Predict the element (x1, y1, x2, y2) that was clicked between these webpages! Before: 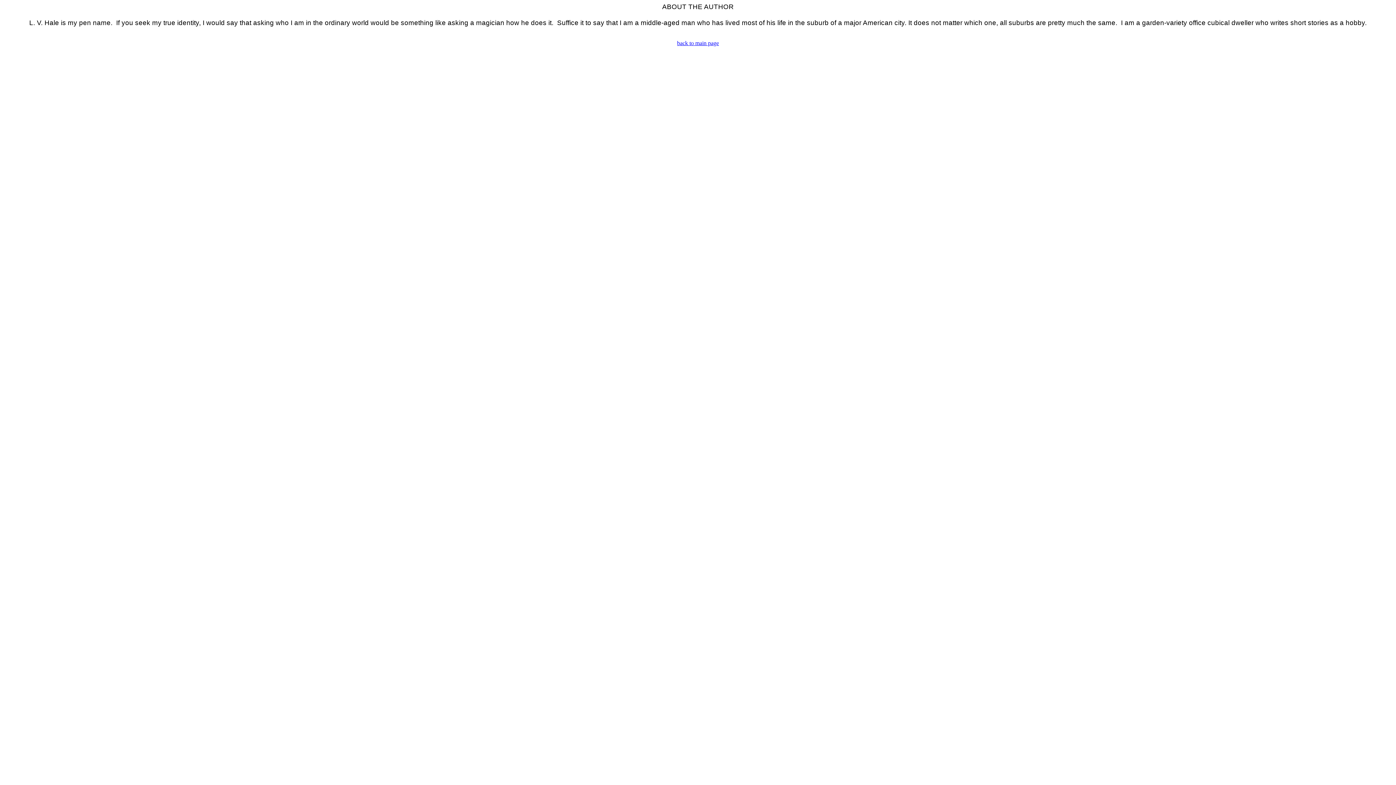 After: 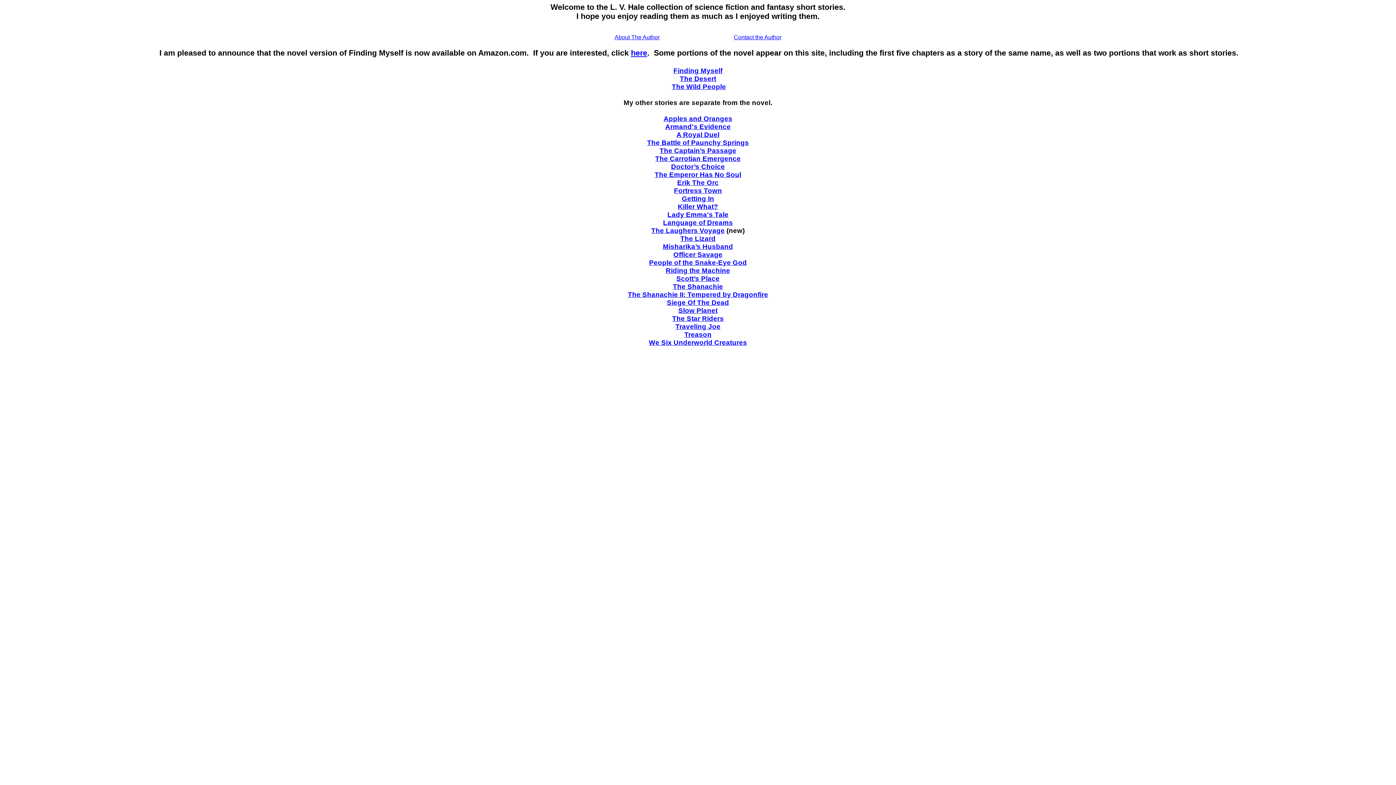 Action: label: back to main page bbox: (677, 40, 719, 46)